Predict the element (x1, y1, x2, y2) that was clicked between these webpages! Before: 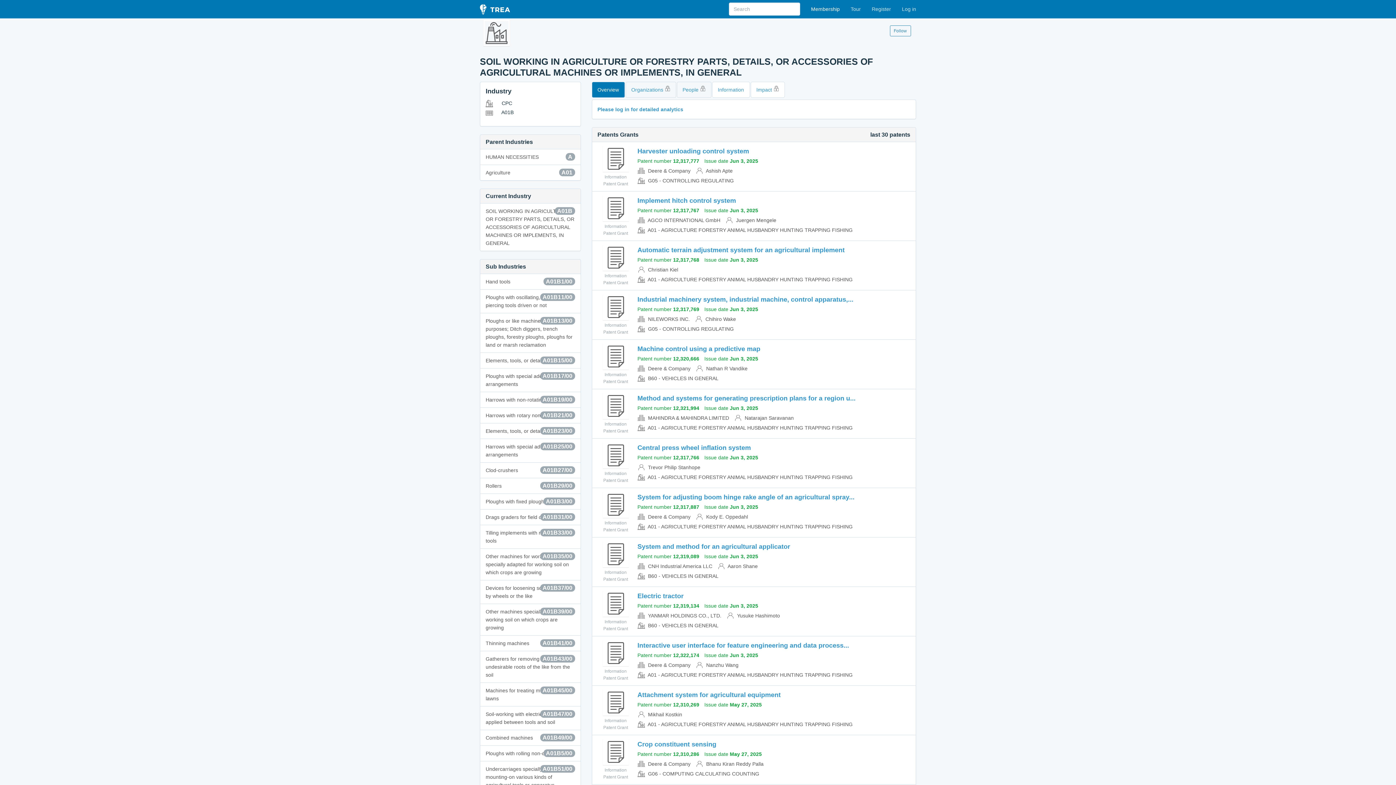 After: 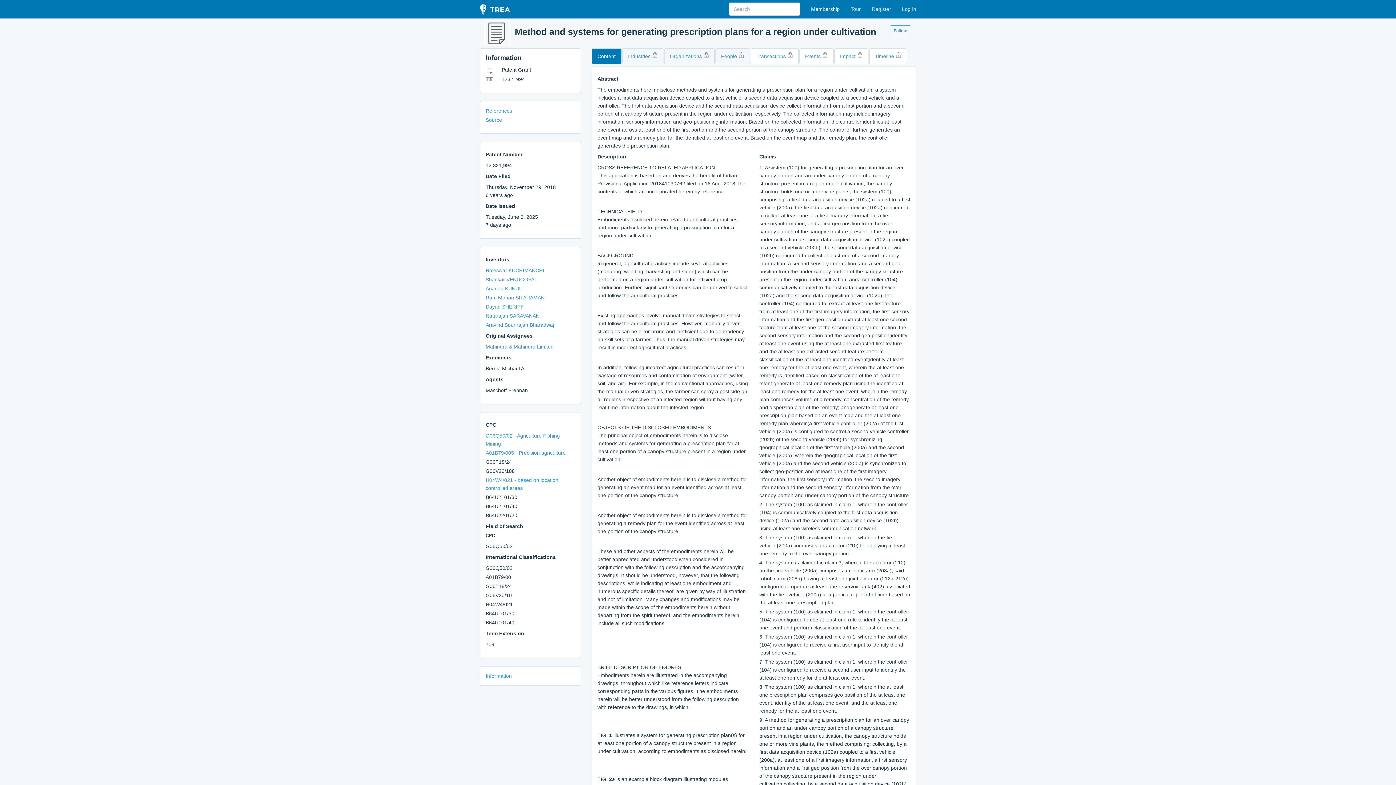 Action: label: Method and systems for generating prescription plans for a region u... bbox: (637, 393, 859, 402)